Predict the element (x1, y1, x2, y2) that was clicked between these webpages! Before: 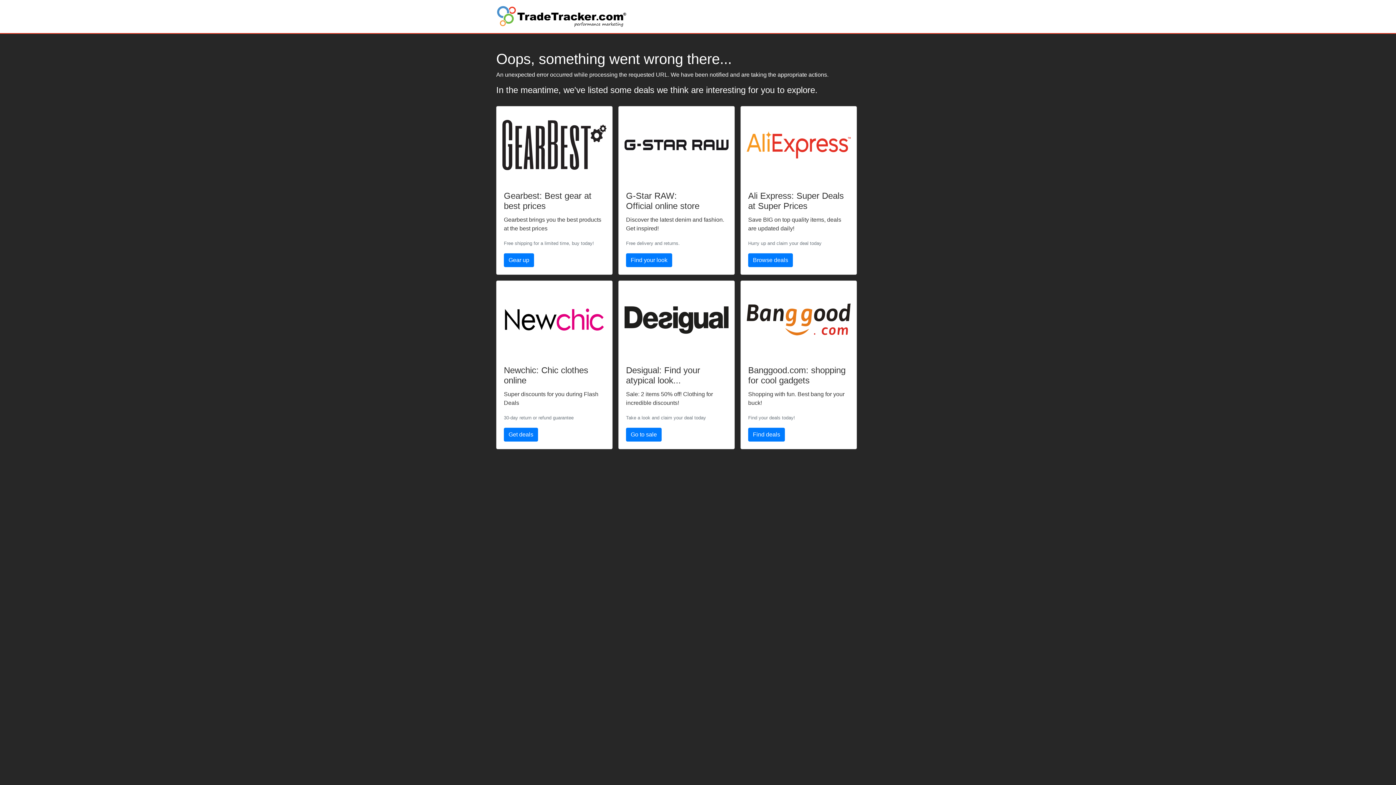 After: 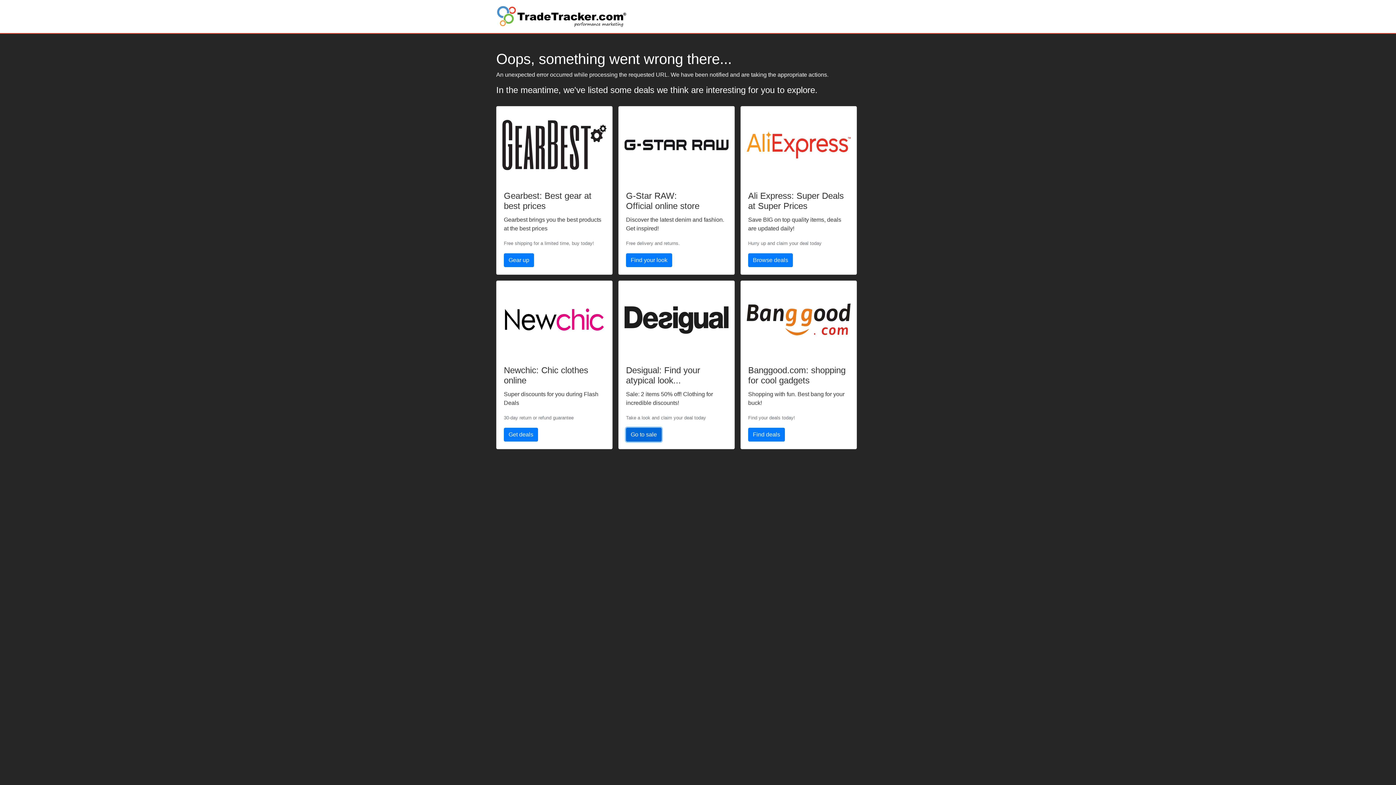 Action: label: Go to sale bbox: (626, 428, 661, 441)